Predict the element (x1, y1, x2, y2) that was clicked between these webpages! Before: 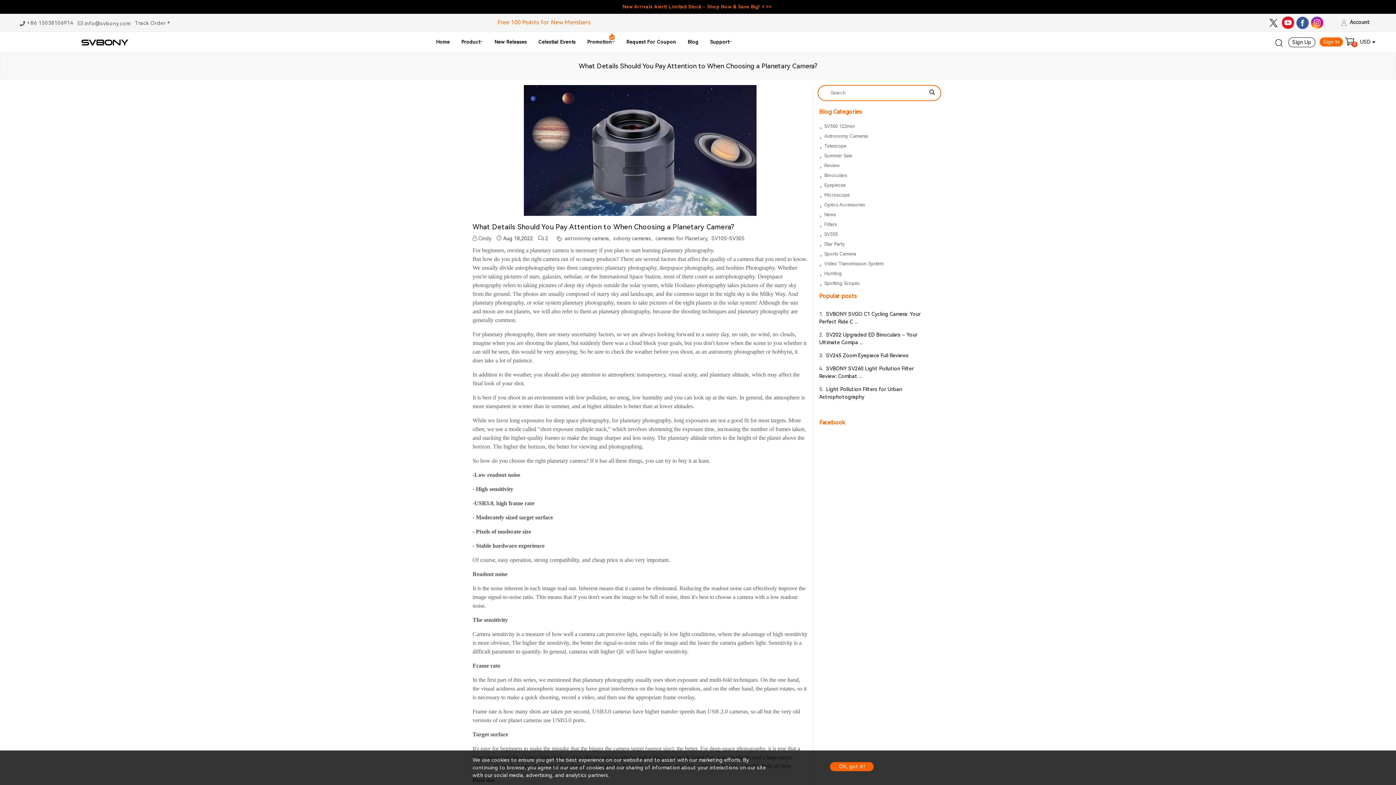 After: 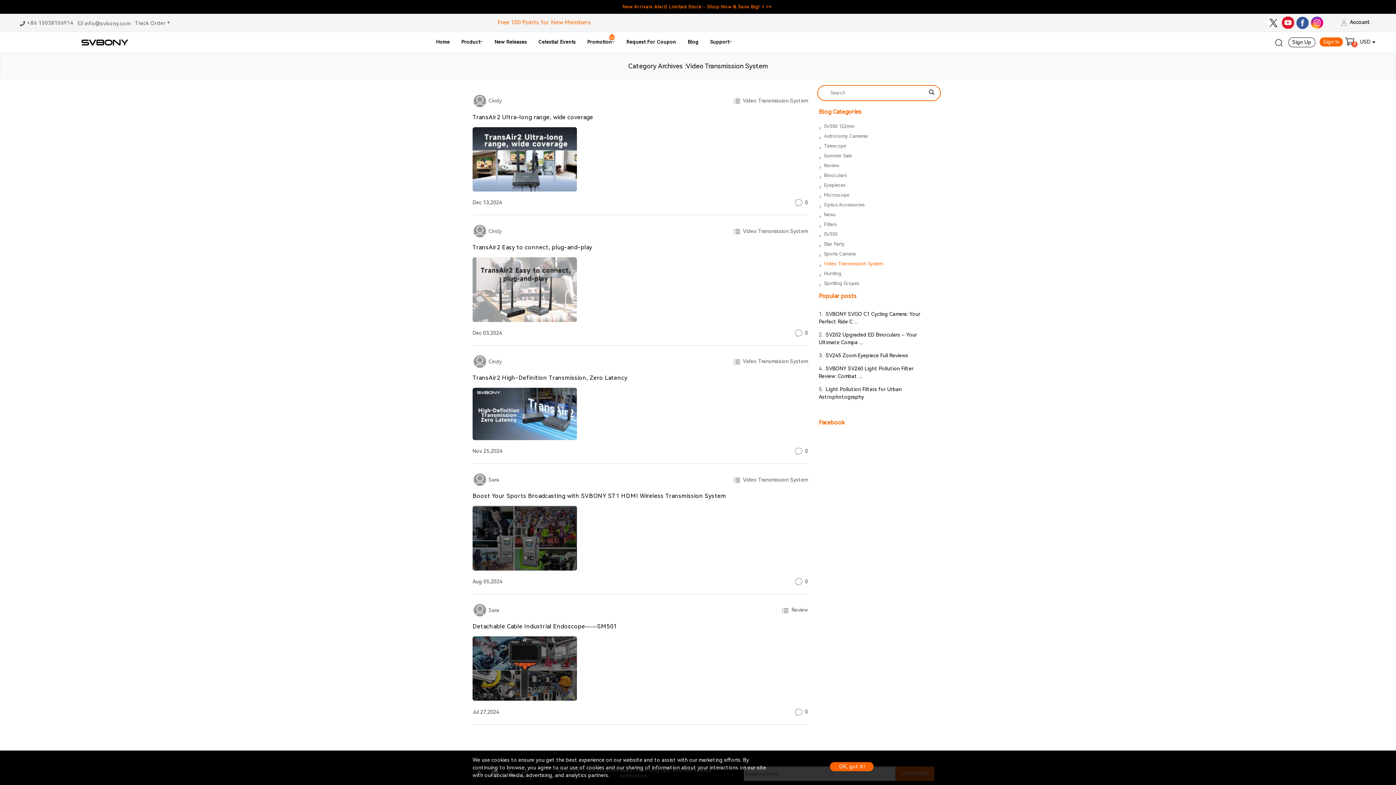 Action: label: Video Transmission System bbox: (824, 260, 883, 267)